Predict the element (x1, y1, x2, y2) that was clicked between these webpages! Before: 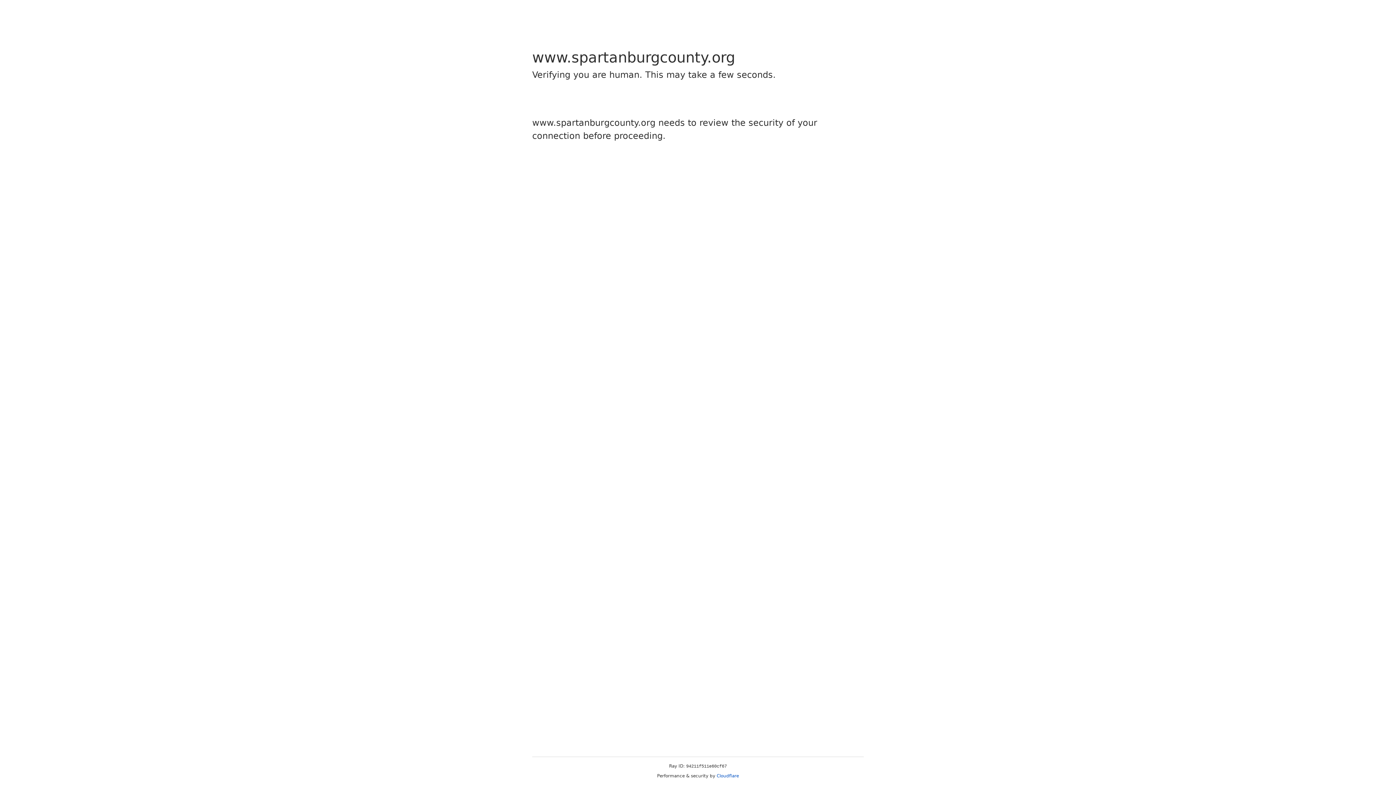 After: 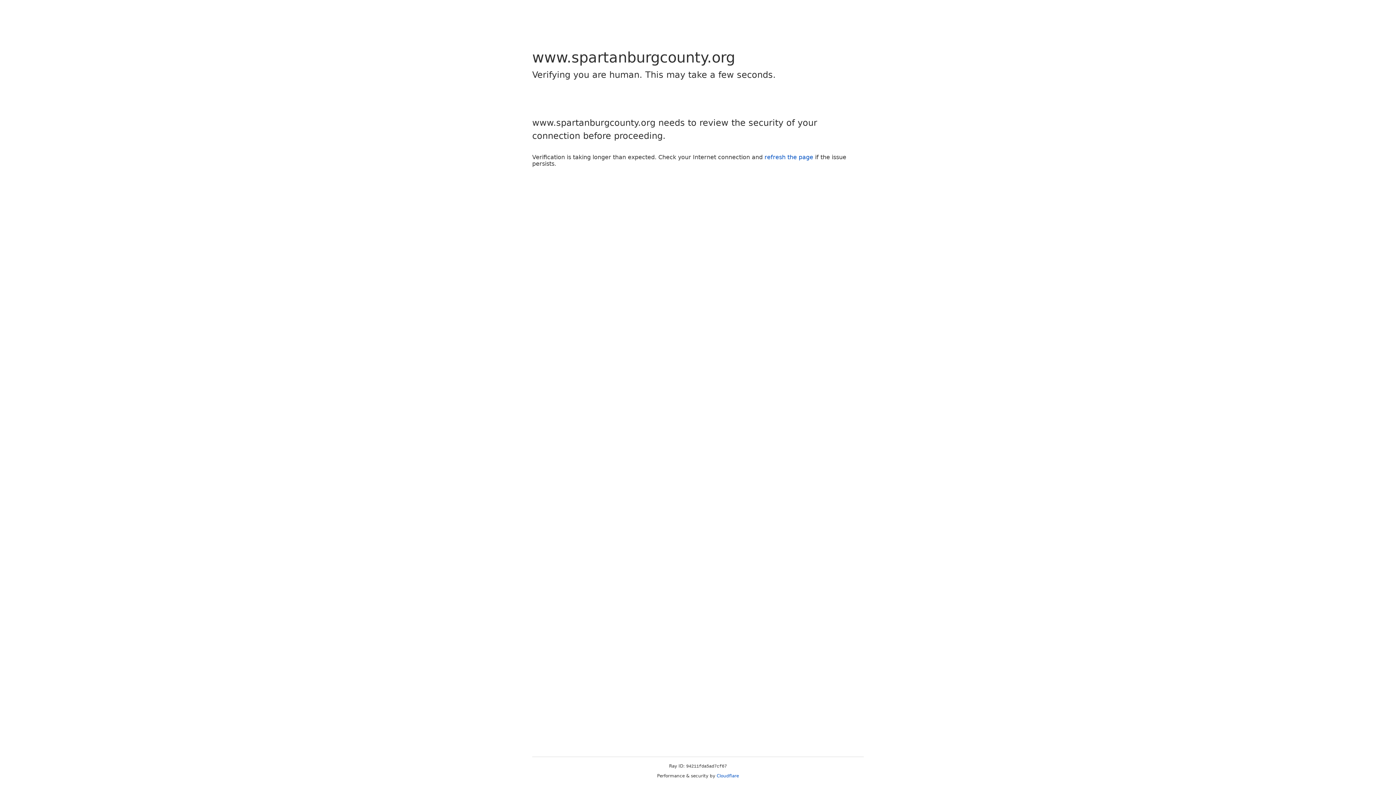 Action: label: Cloudflare bbox: (716, 773, 739, 778)